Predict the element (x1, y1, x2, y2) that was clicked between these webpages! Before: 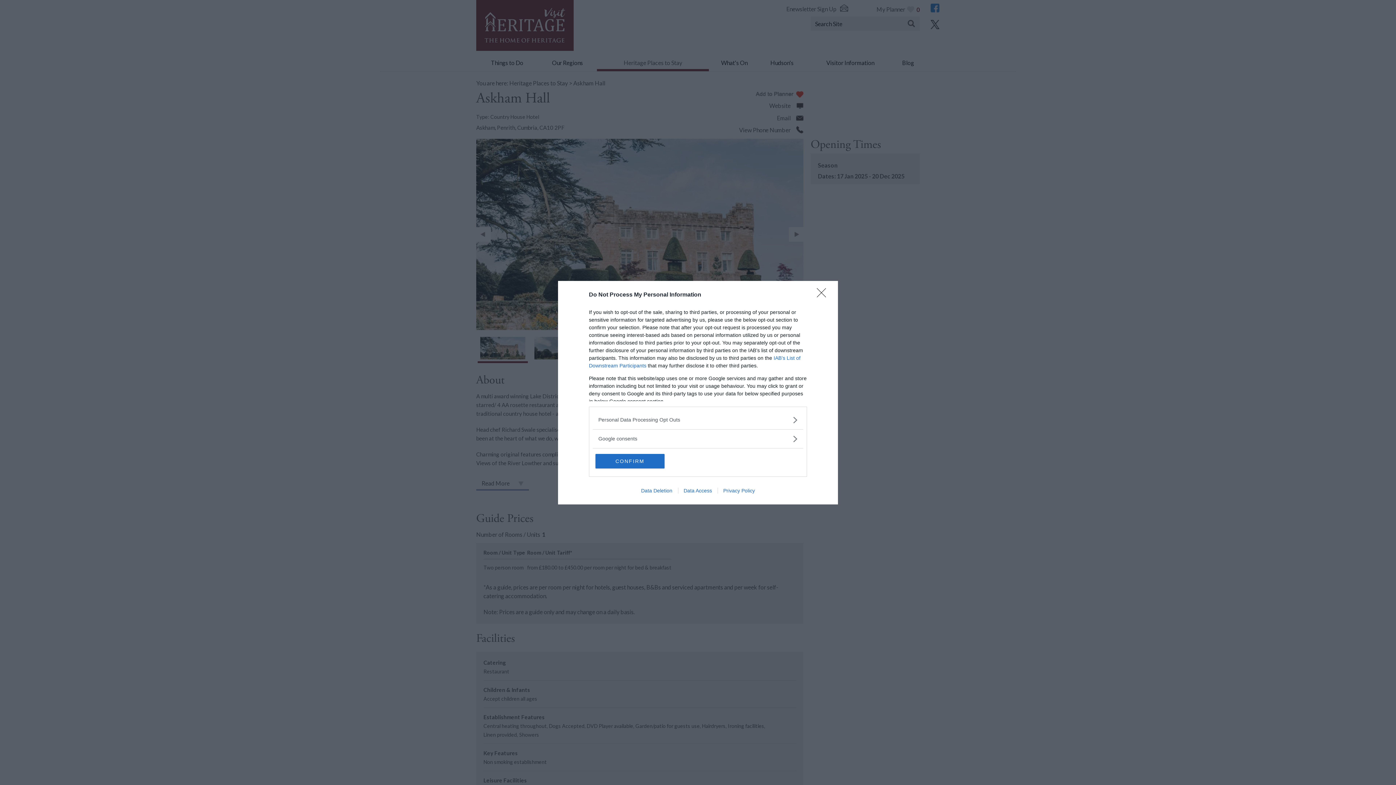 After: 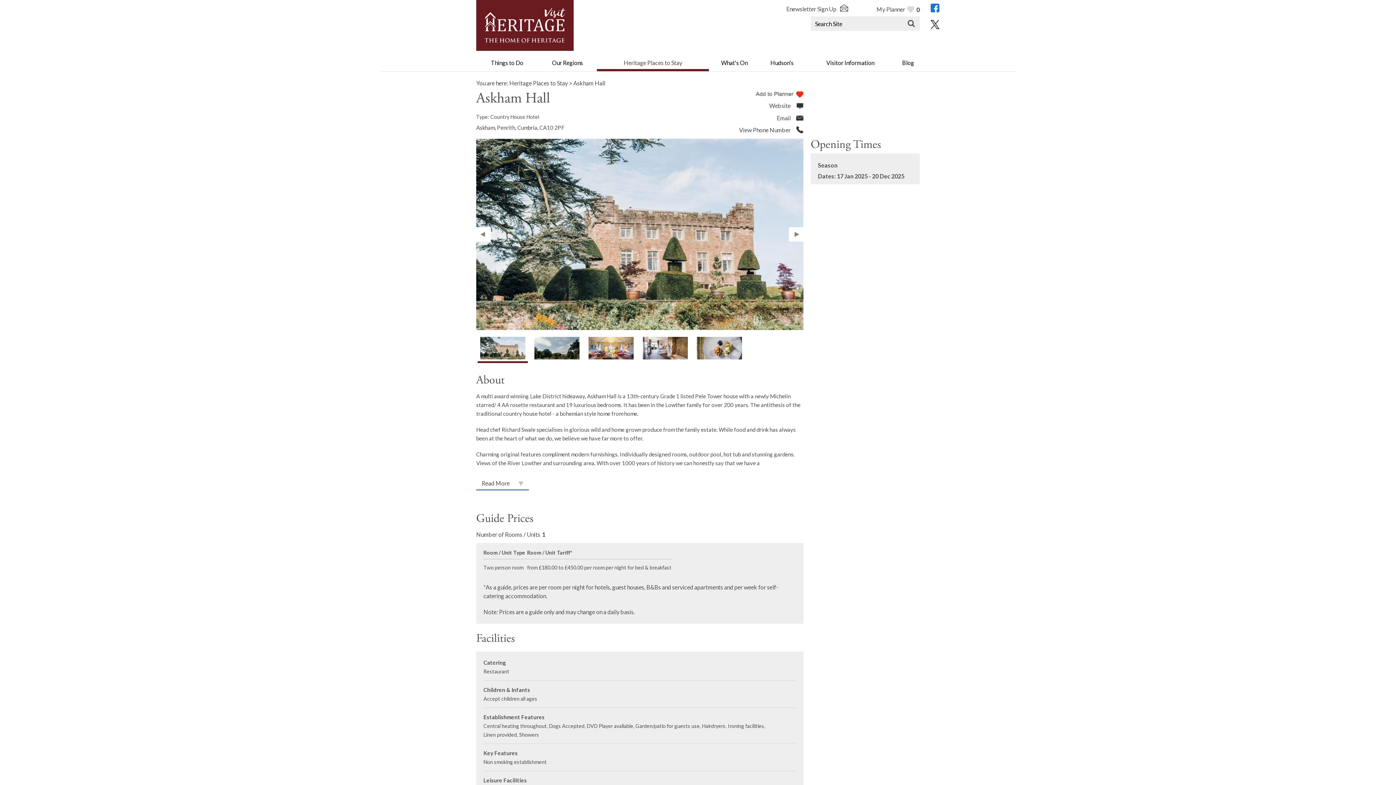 Action: bbox: (817, 288, 830, 302) label: Close